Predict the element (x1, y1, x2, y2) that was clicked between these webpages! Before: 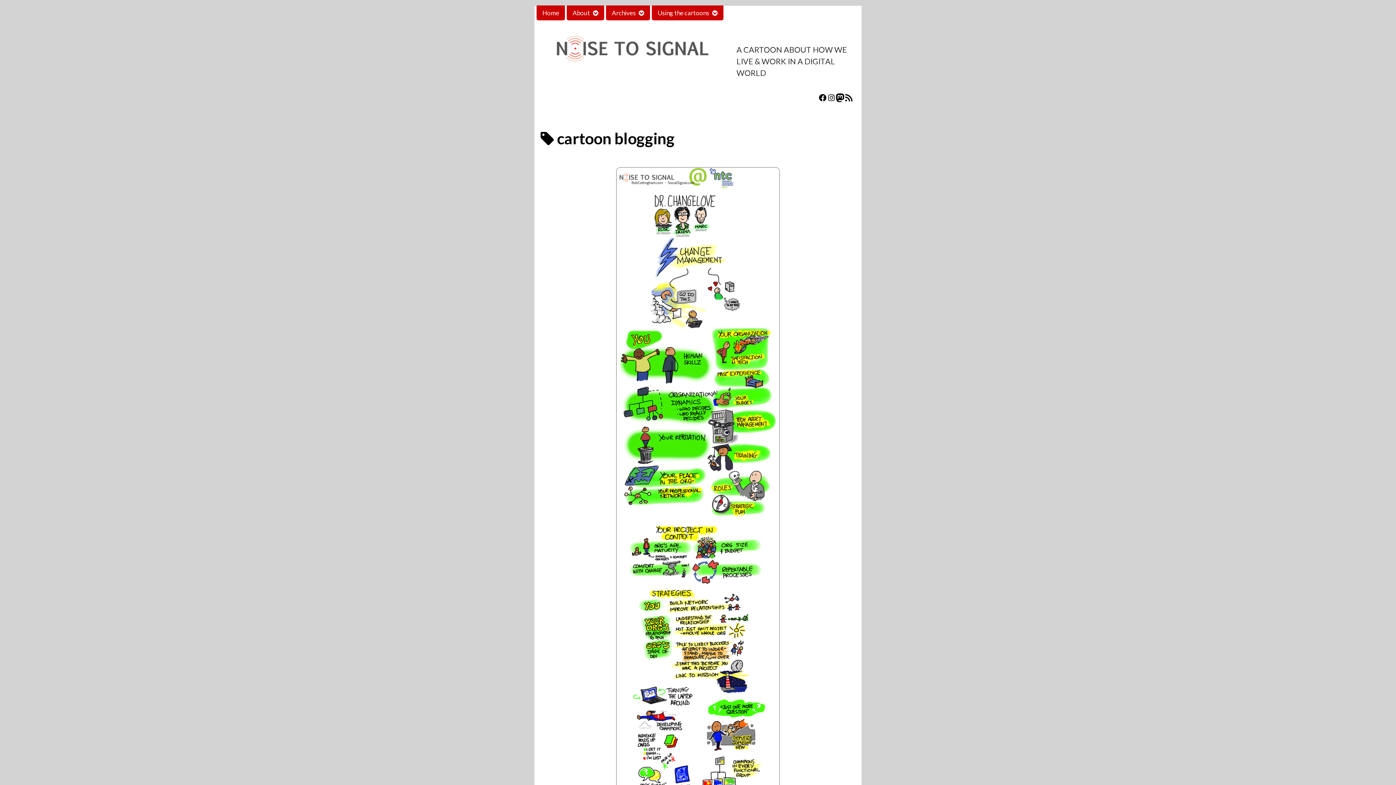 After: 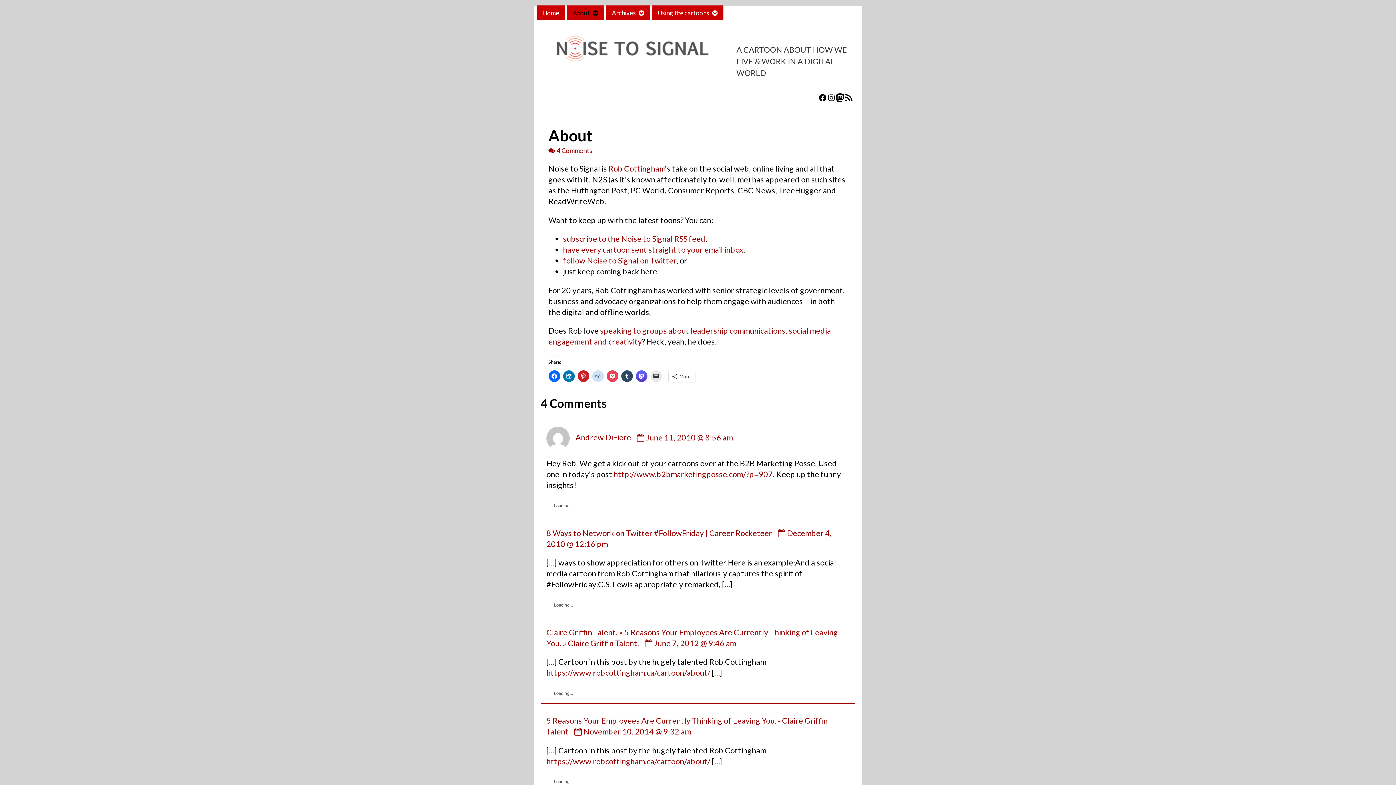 Action: bbox: (566, 5, 604, 20) label: About